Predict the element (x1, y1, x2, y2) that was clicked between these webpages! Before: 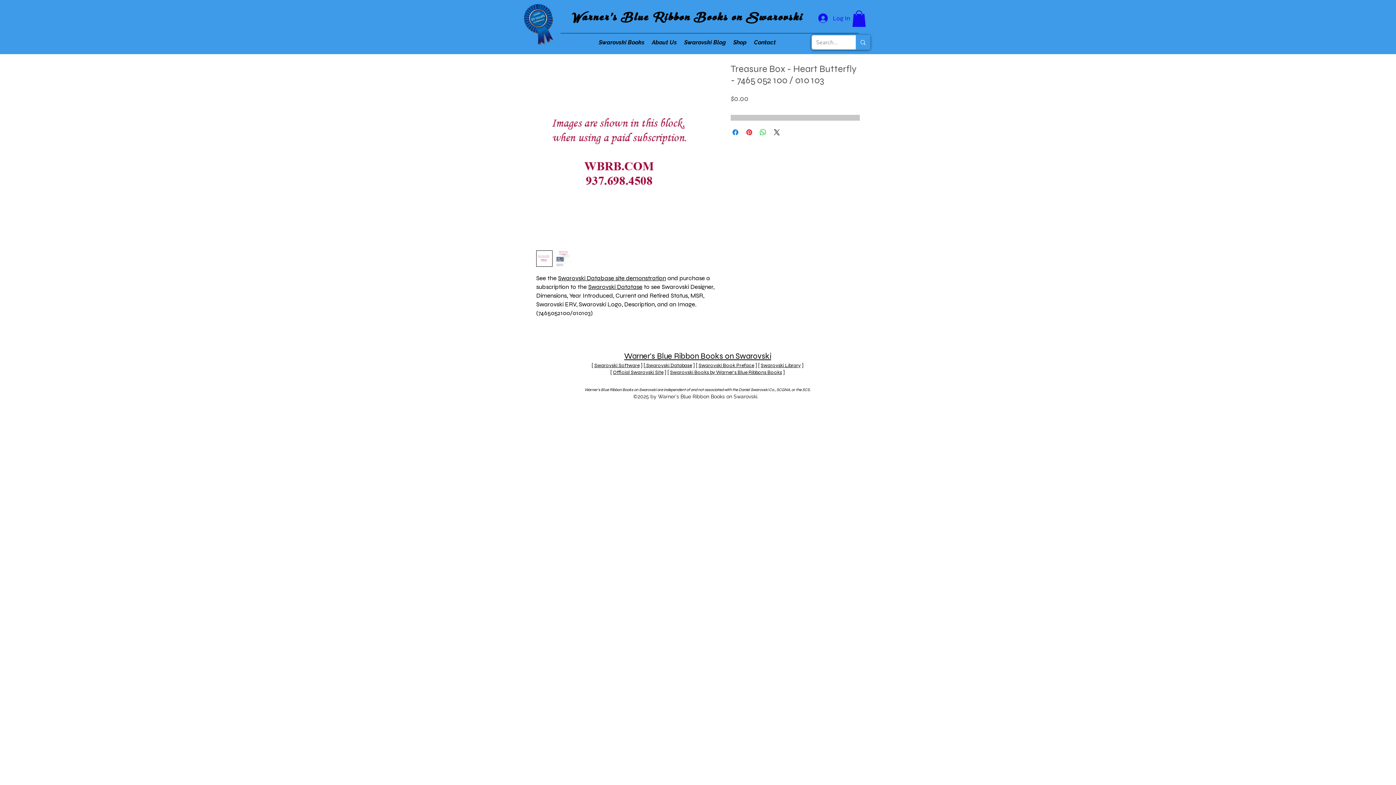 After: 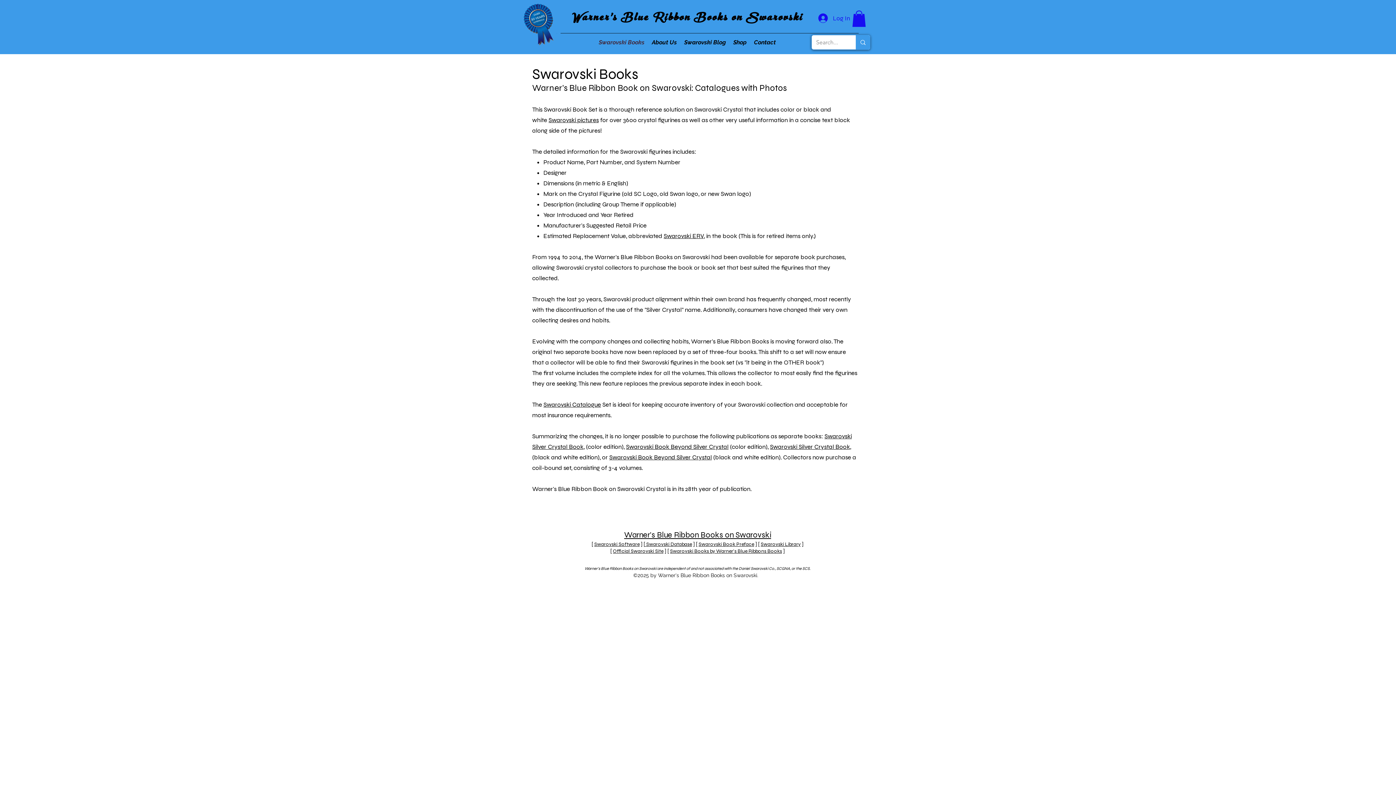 Action: bbox: (595, 36, 648, 48) label: Swarovski Books